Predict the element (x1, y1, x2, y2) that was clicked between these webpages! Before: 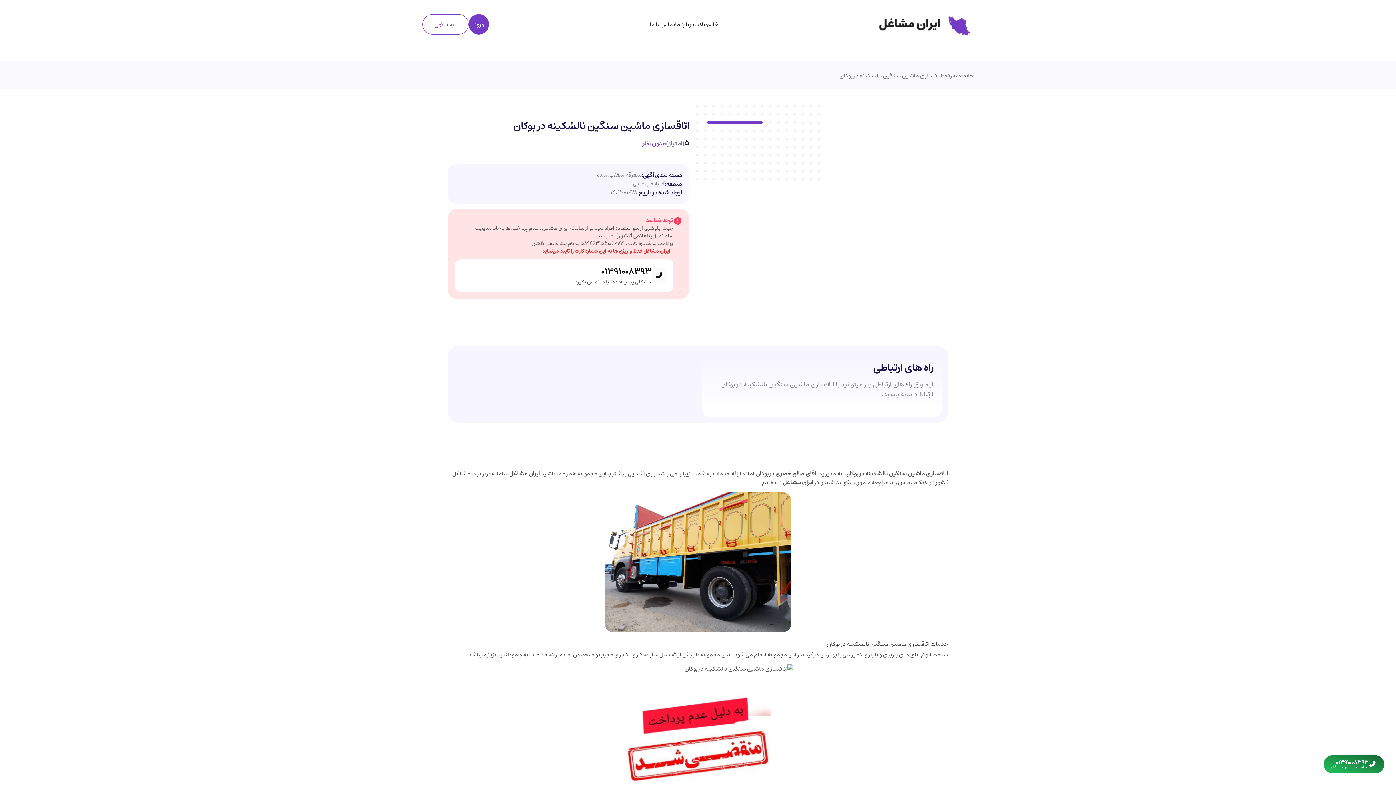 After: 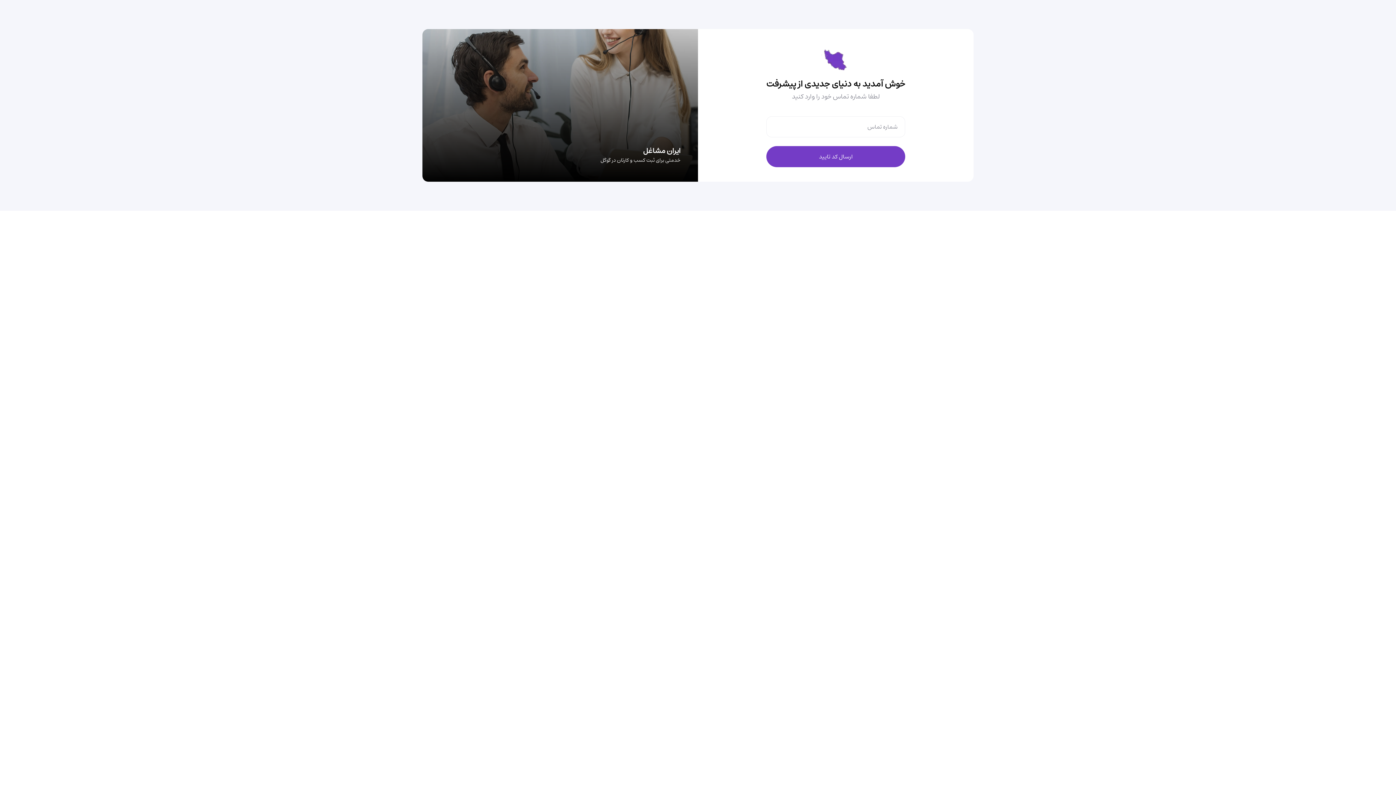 Action: bbox: (422, 14, 468, 34) label: ثبت آگهی